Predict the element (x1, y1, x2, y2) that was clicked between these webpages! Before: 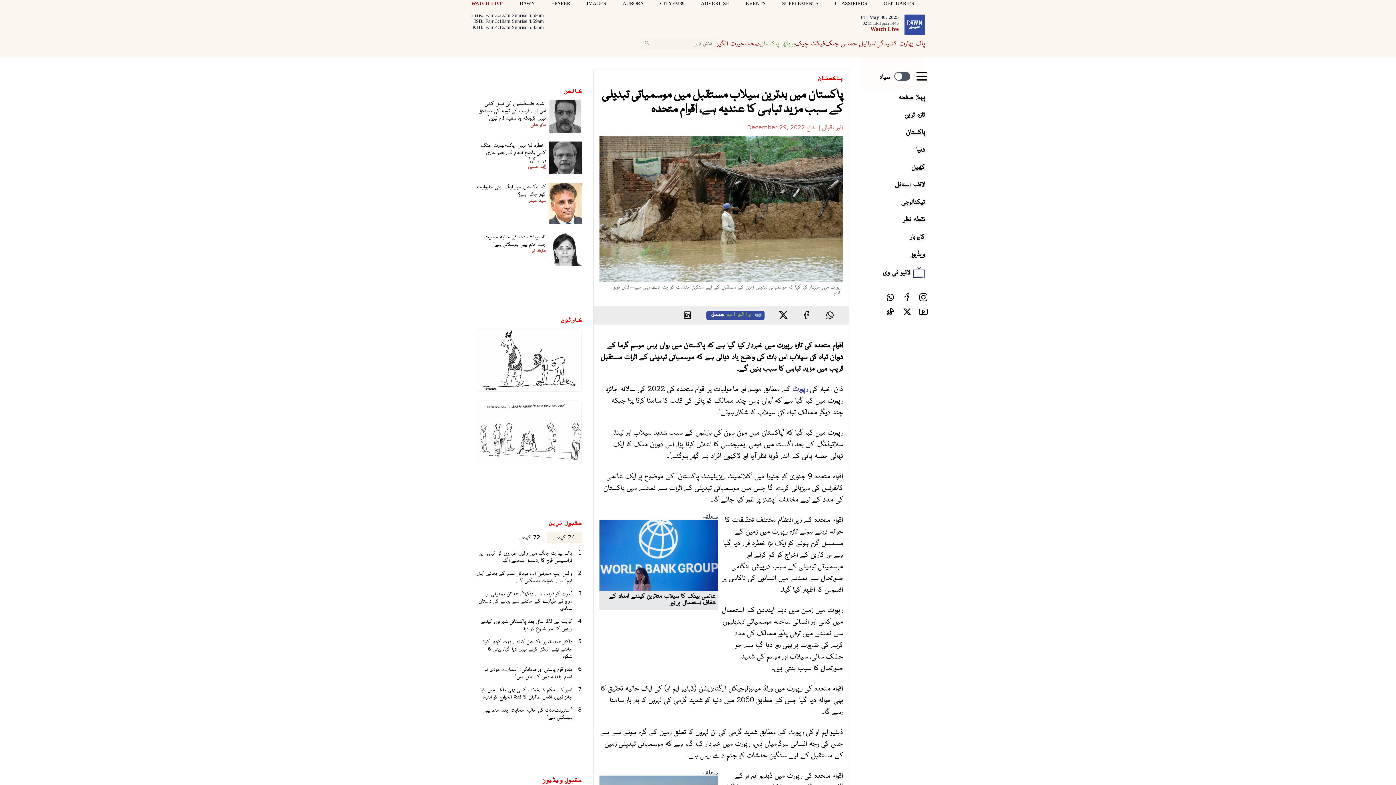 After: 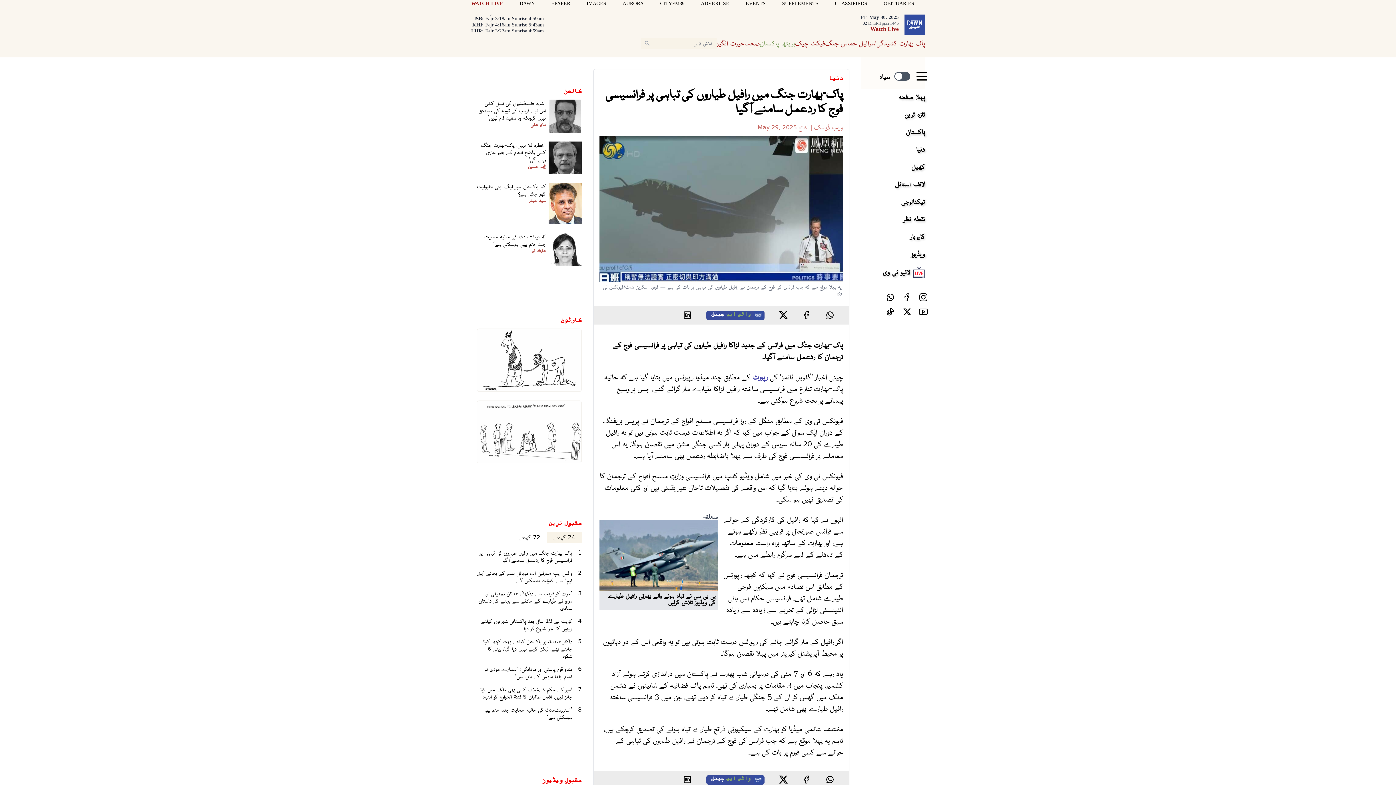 Action: bbox: (479, 549, 572, 563) label: پاک-بھارت جنگ میں رافیل طیاروں کی تباہی پر فرانسیسی فوج کا ردعمل سامنے آگیا